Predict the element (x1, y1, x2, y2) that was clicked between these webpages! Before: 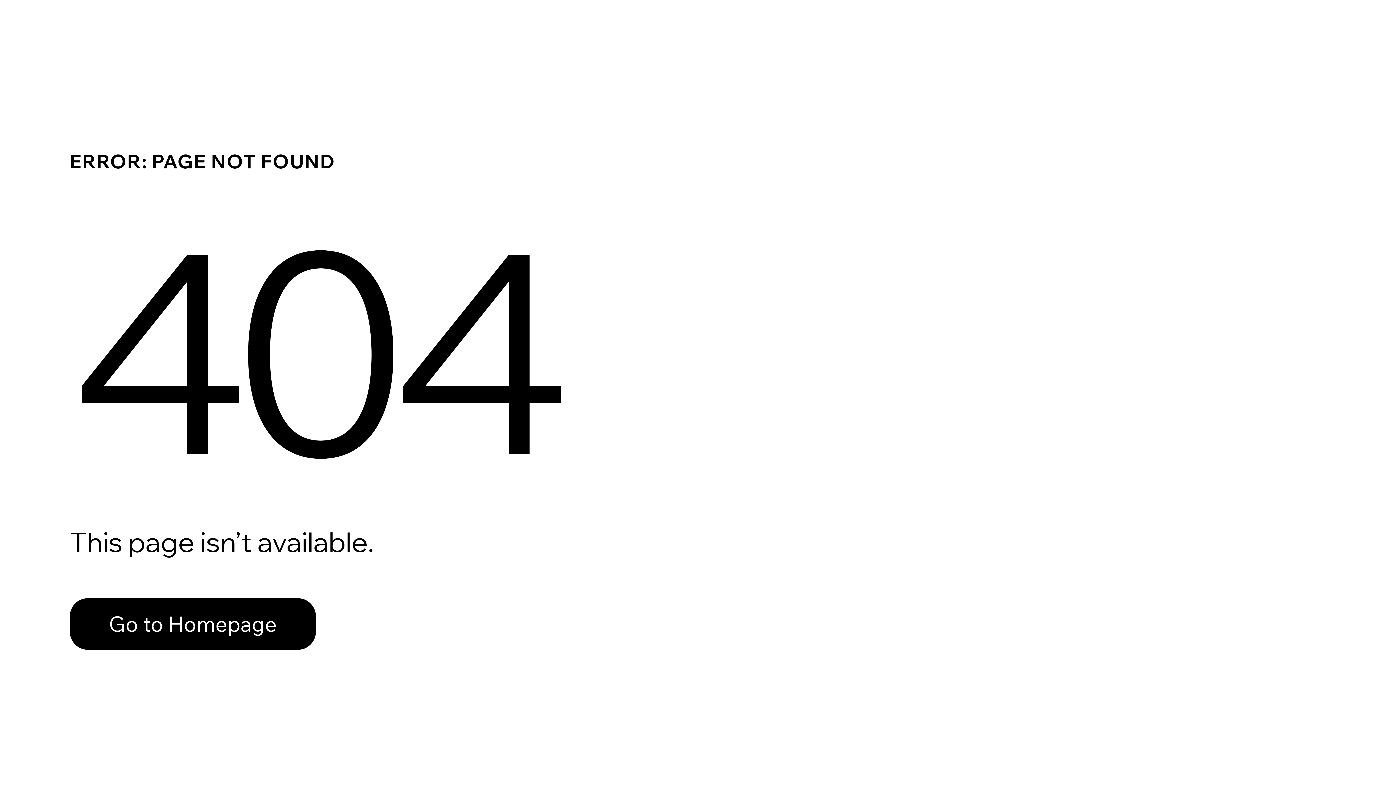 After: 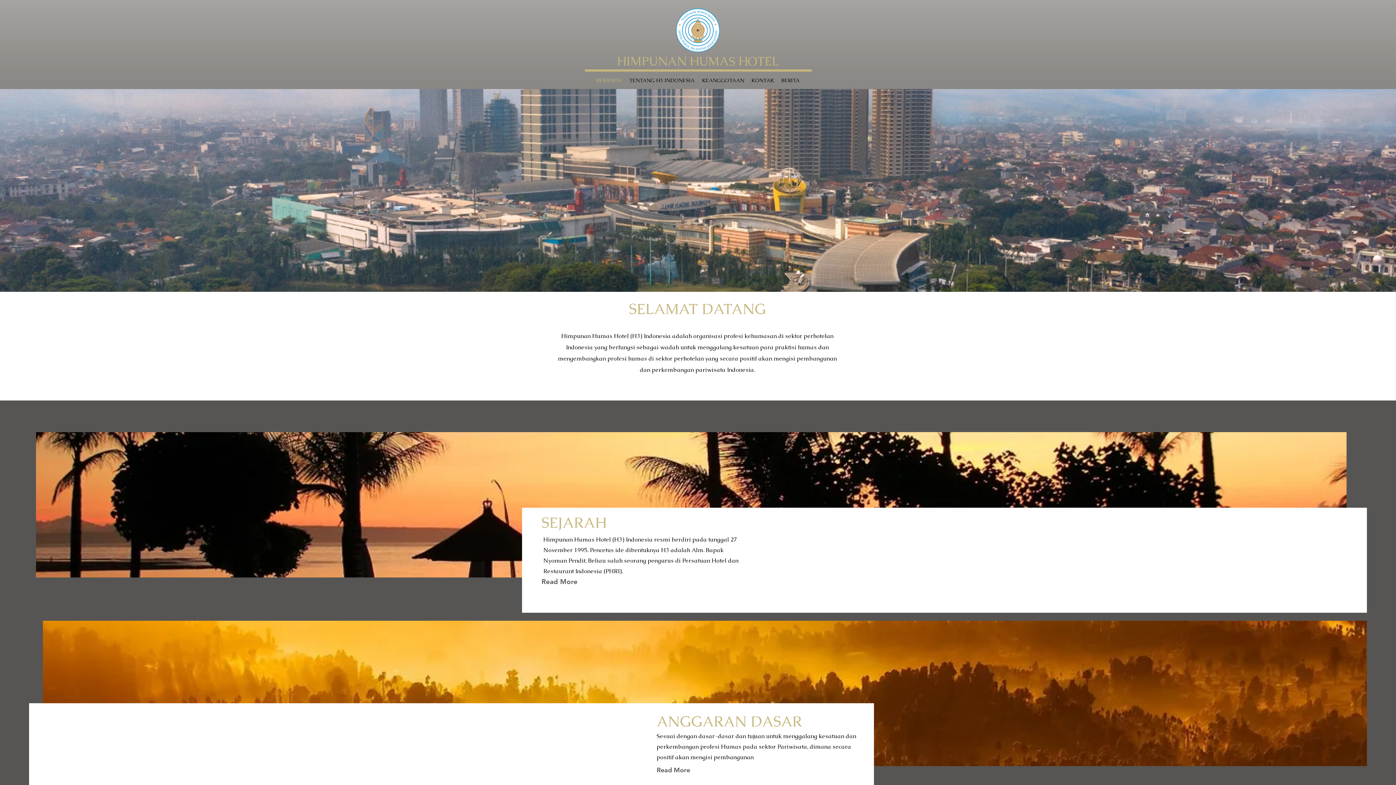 Action: bbox: (69, 598, 316, 650) label: Go to Homepage